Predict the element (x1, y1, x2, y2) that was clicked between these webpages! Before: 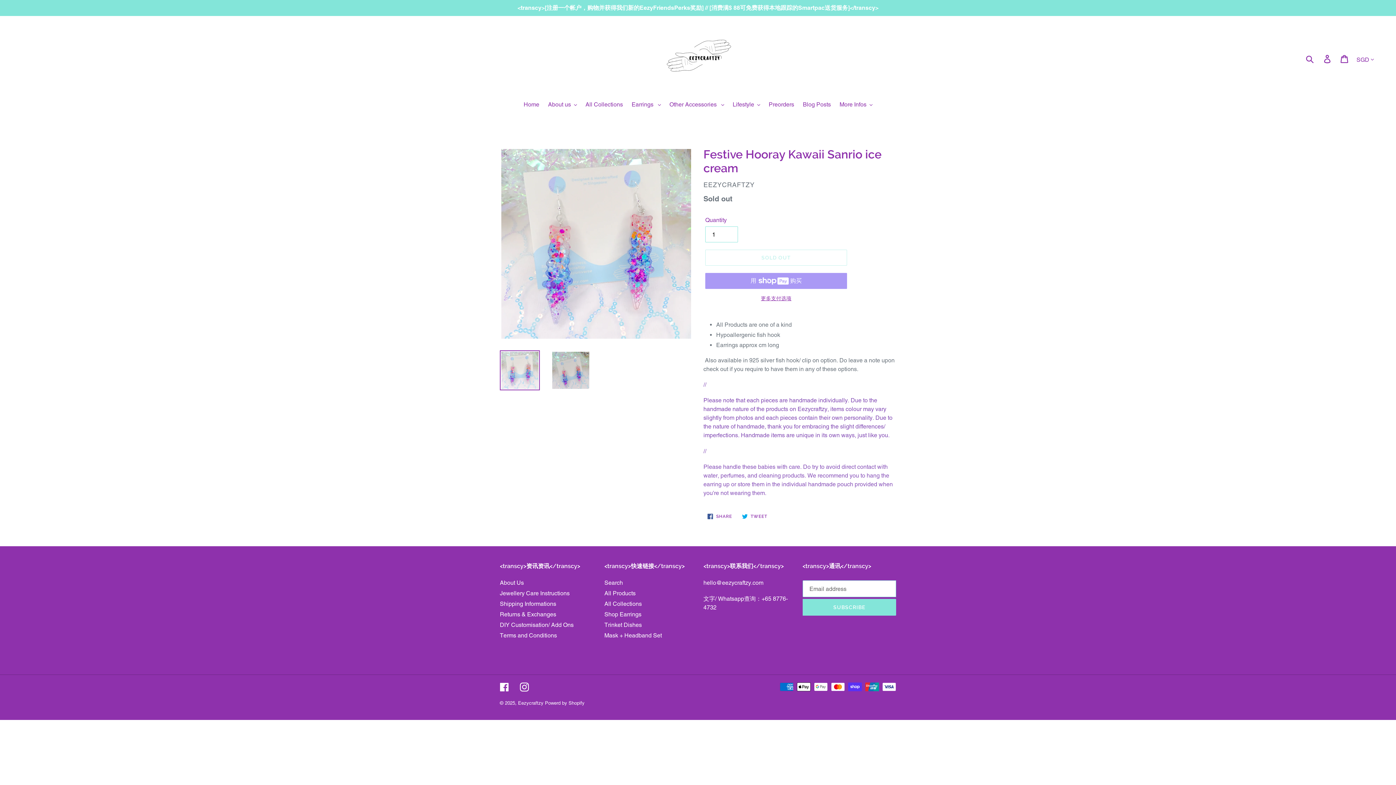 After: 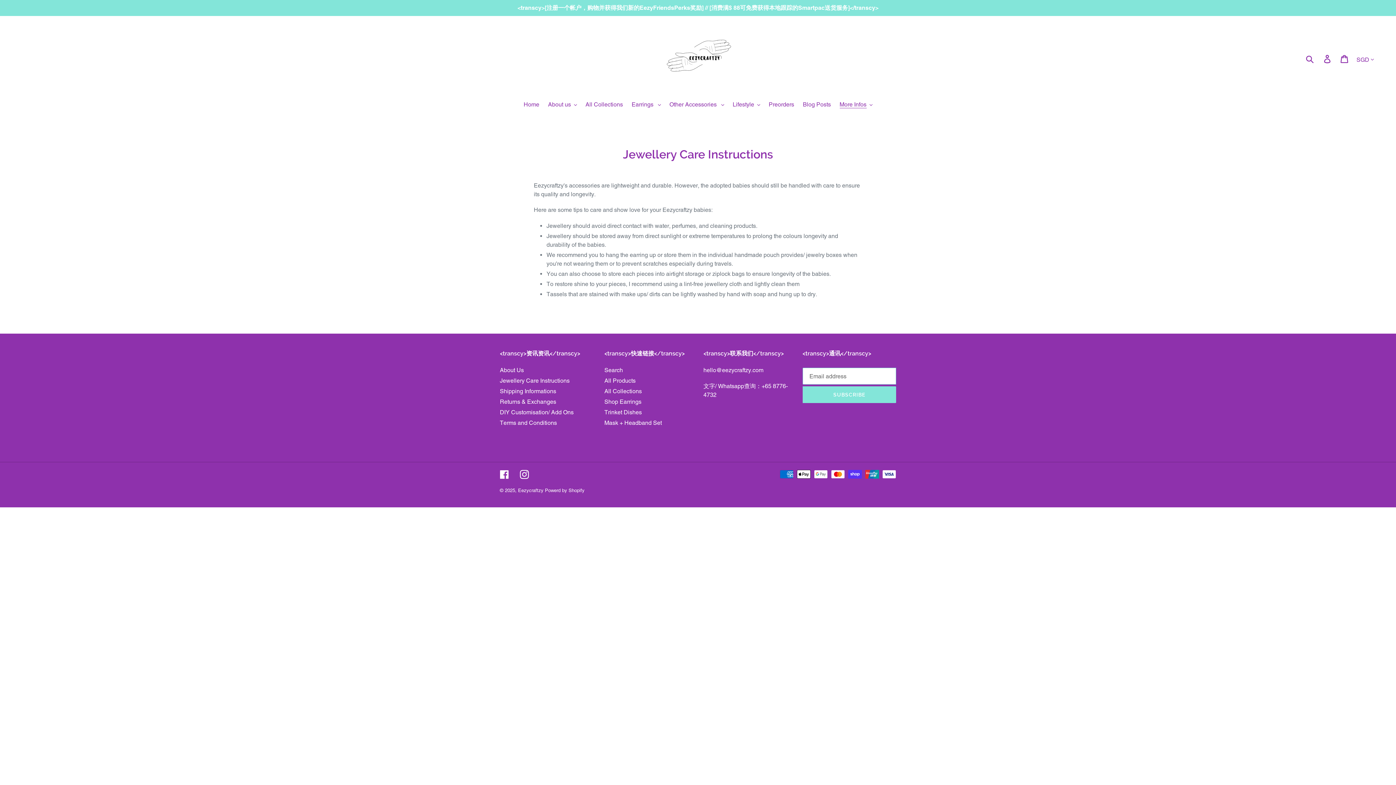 Action: bbox: (500, 590, 569, 597) label: Jewellery Care Instructions